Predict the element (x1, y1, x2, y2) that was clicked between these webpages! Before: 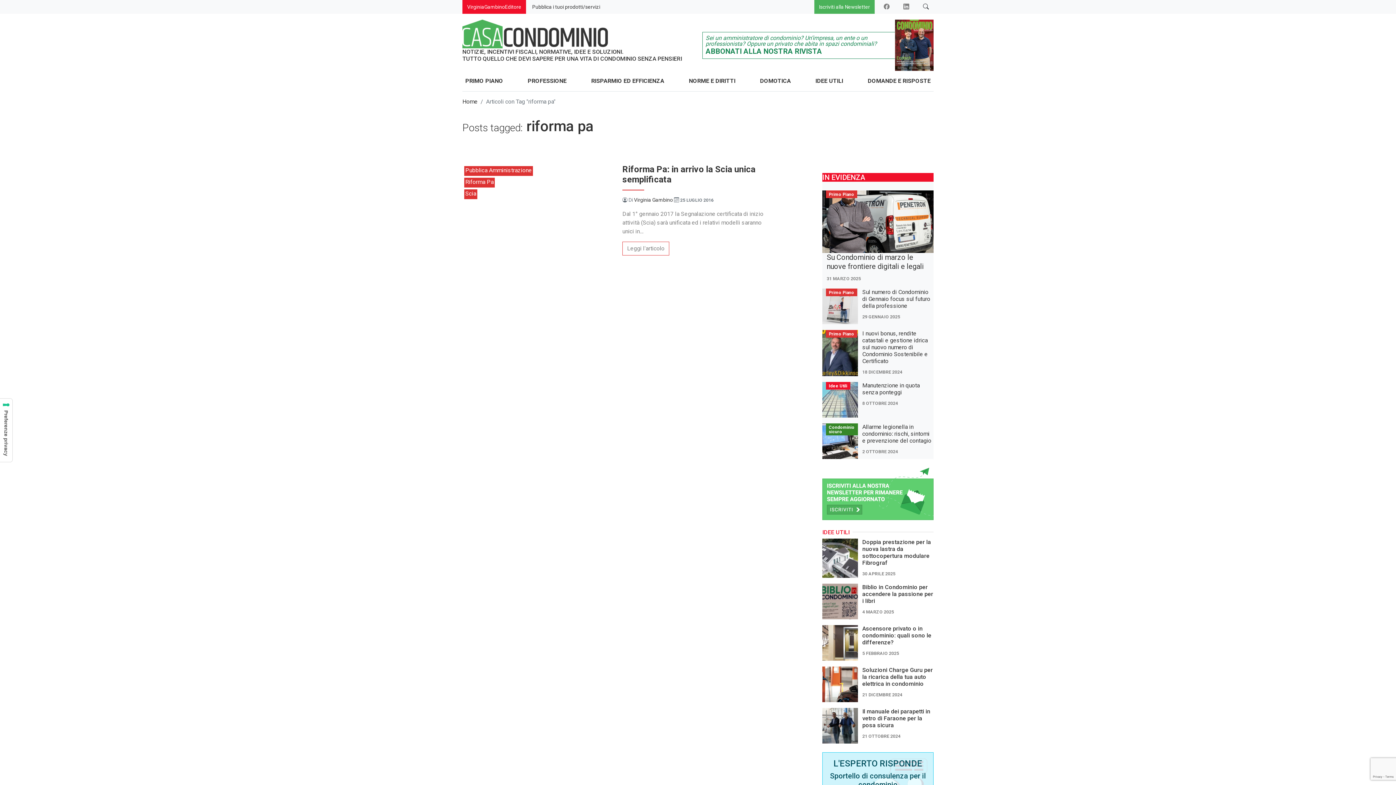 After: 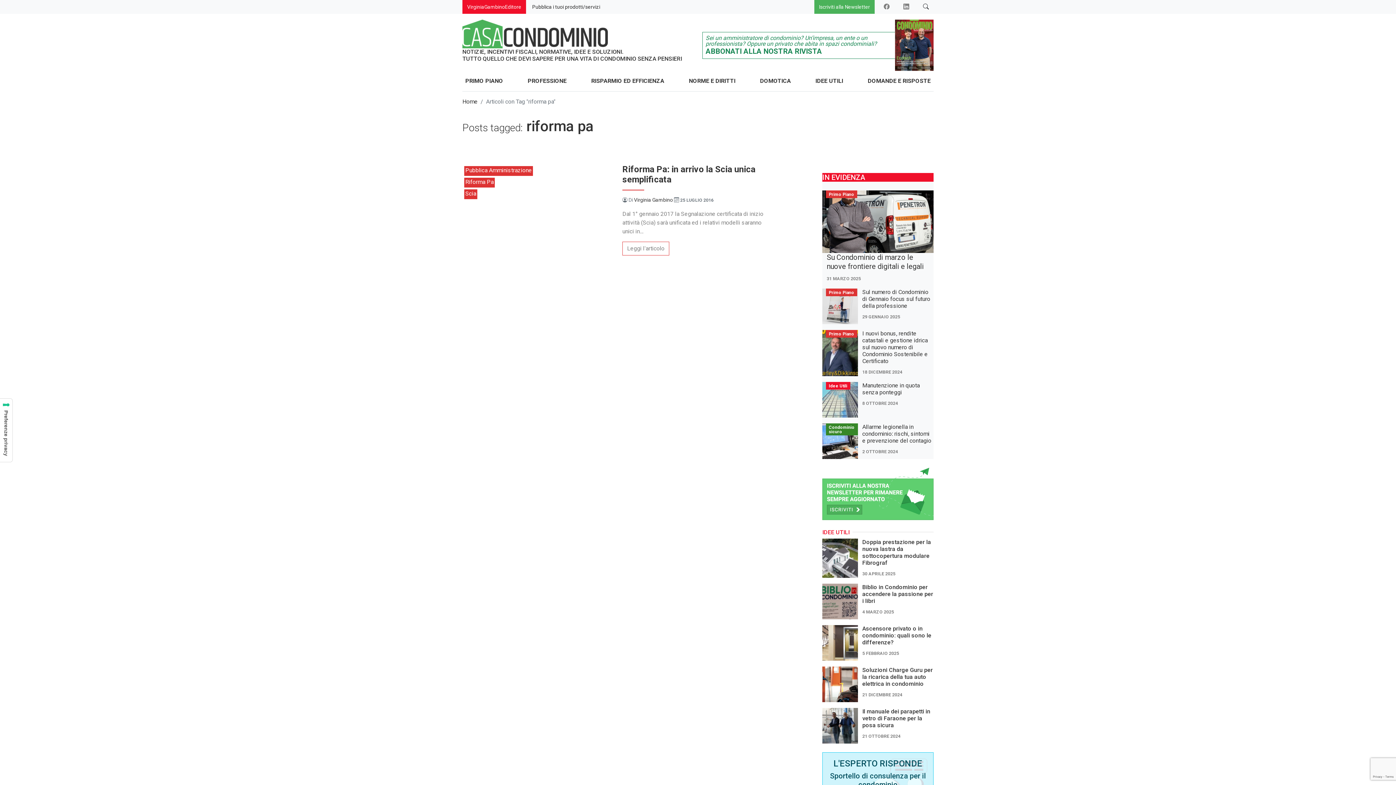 Action: bbox: (527, 0, 605, 13) label: Pubblica i tuoi prodotti/servizi